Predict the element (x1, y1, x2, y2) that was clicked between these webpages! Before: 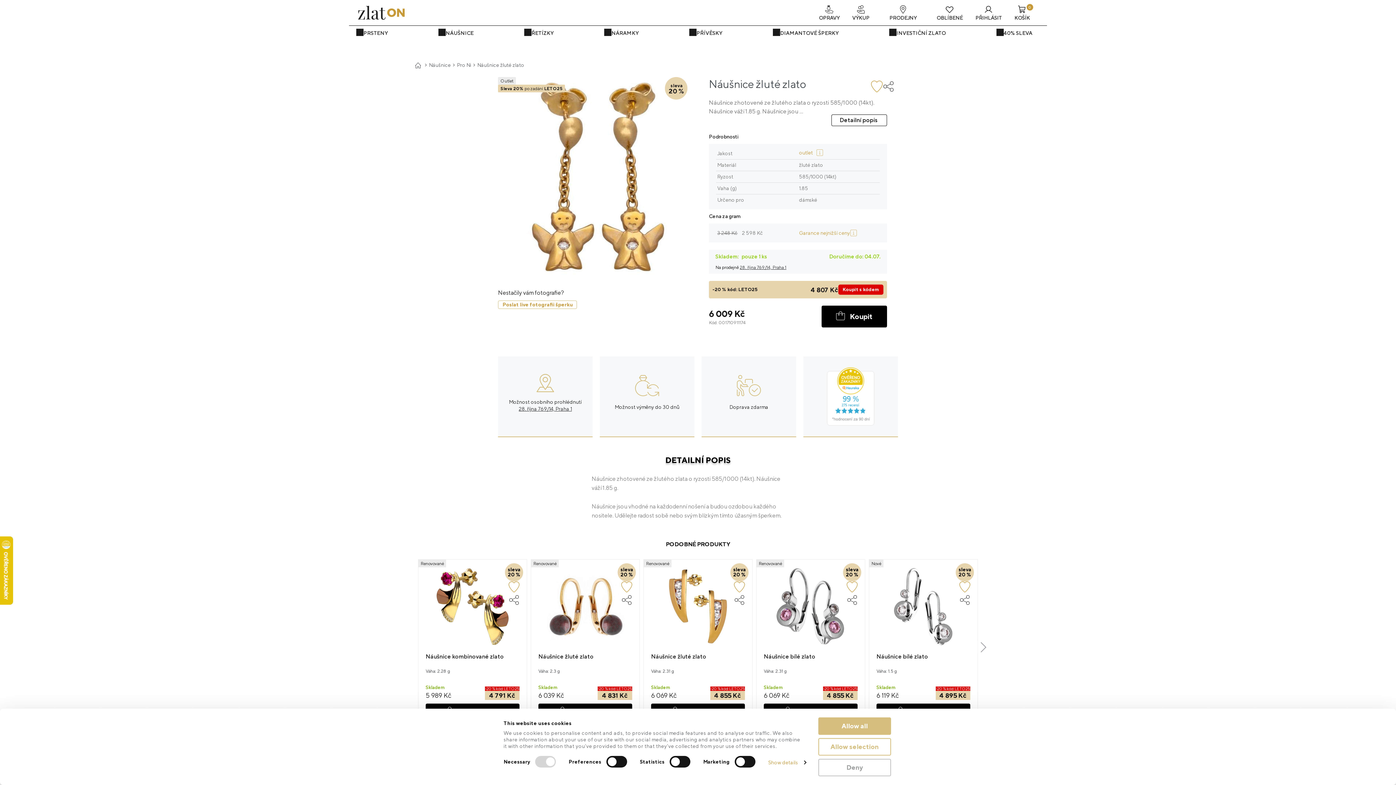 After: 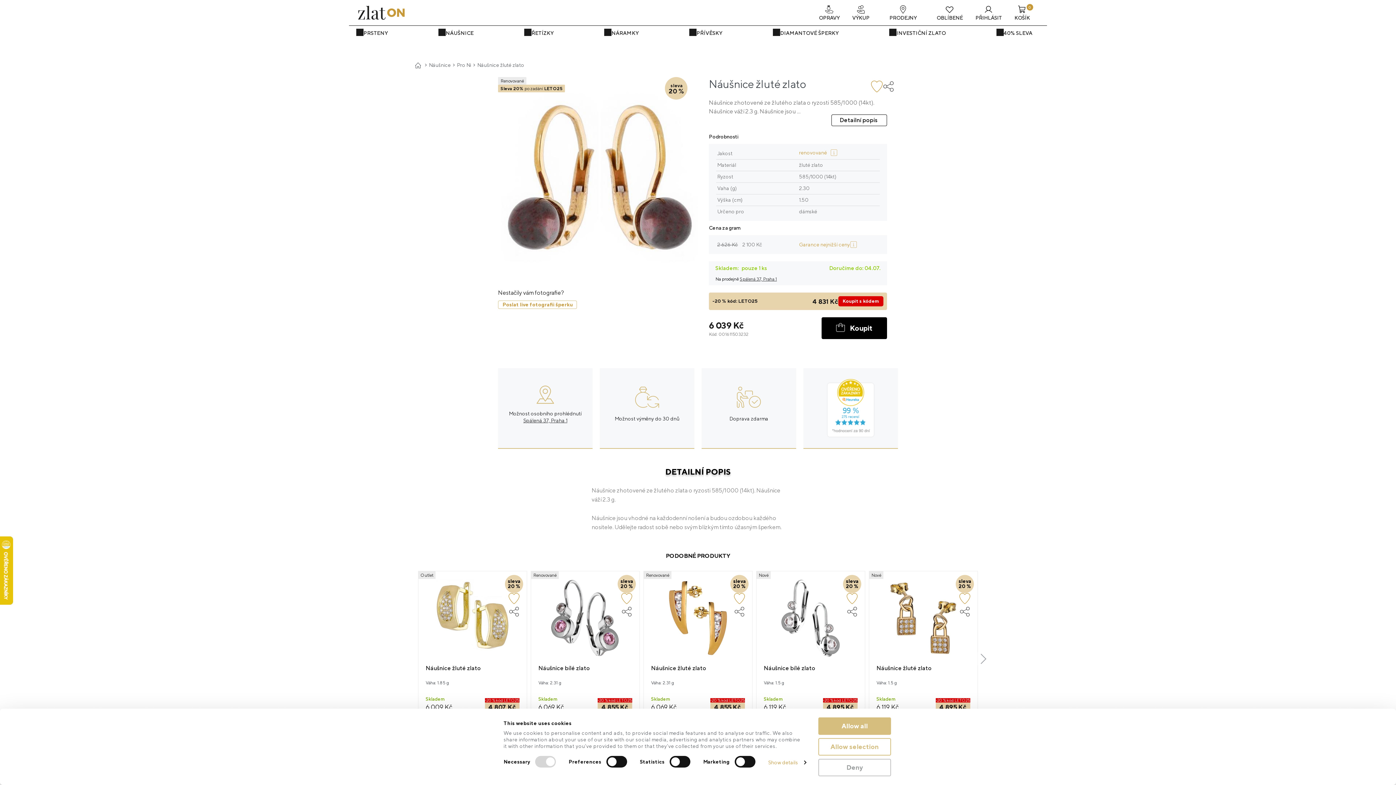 Action: label: Náušnice žluté zlato bbox: (538, 653, 593, 668)